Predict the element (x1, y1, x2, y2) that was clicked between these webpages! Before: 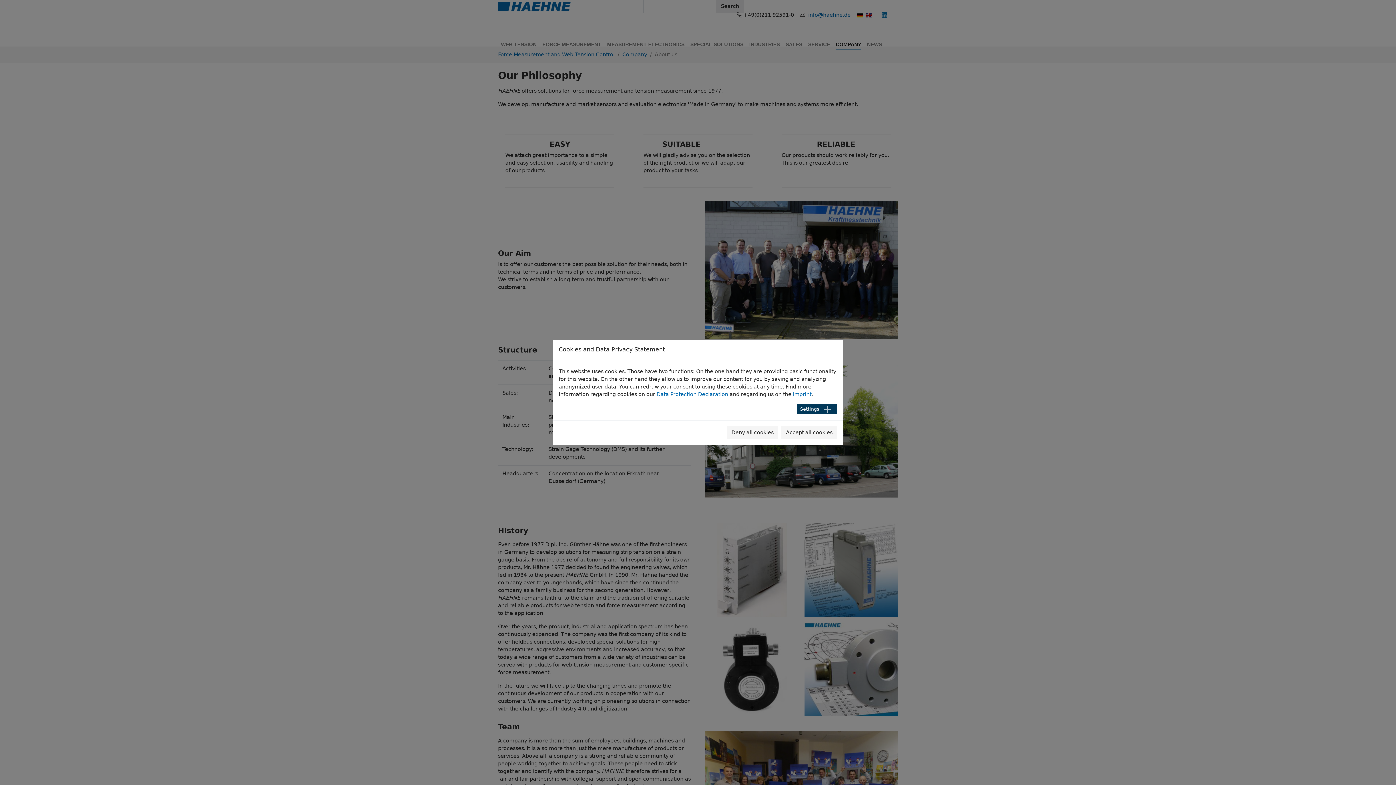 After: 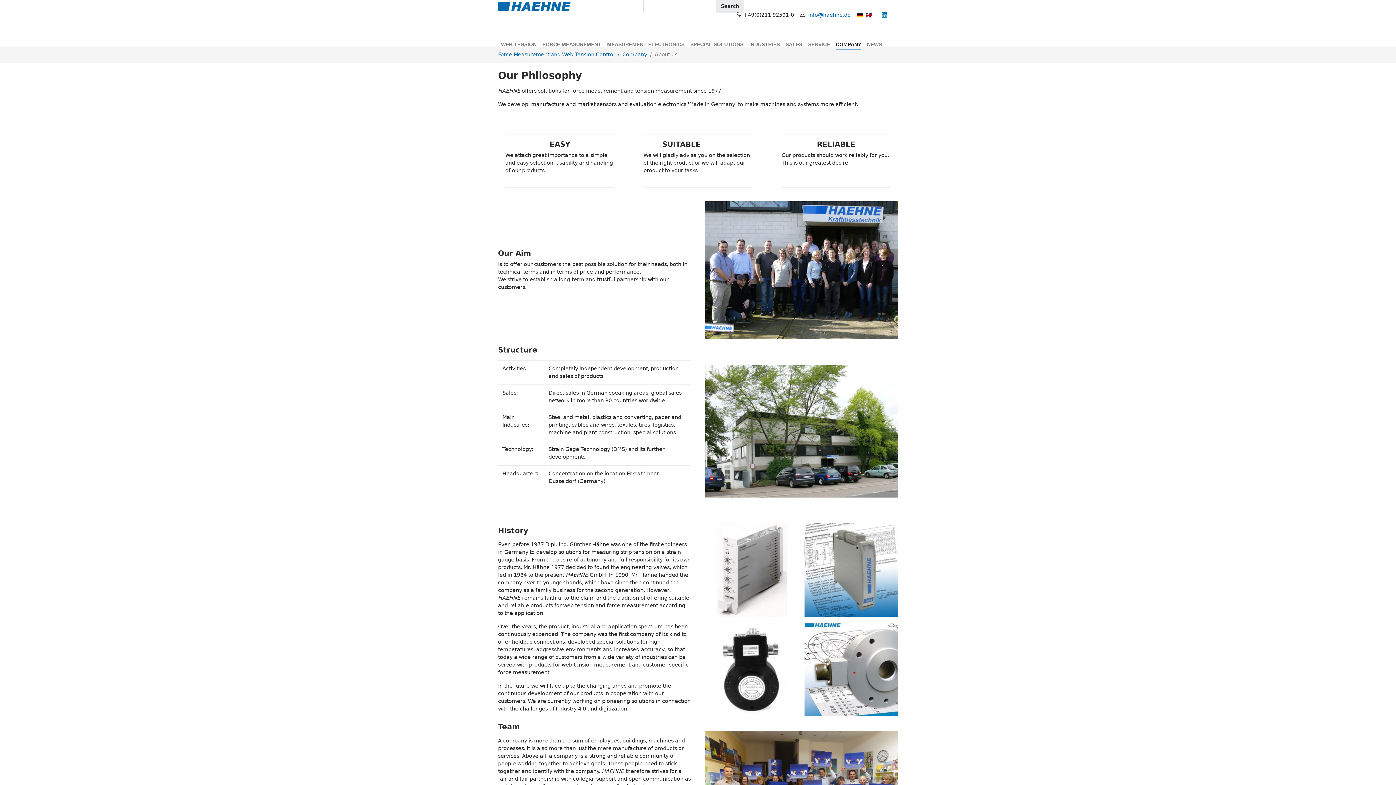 Action: label: Accept all cookies bbox: (781, 425, 837, 437)